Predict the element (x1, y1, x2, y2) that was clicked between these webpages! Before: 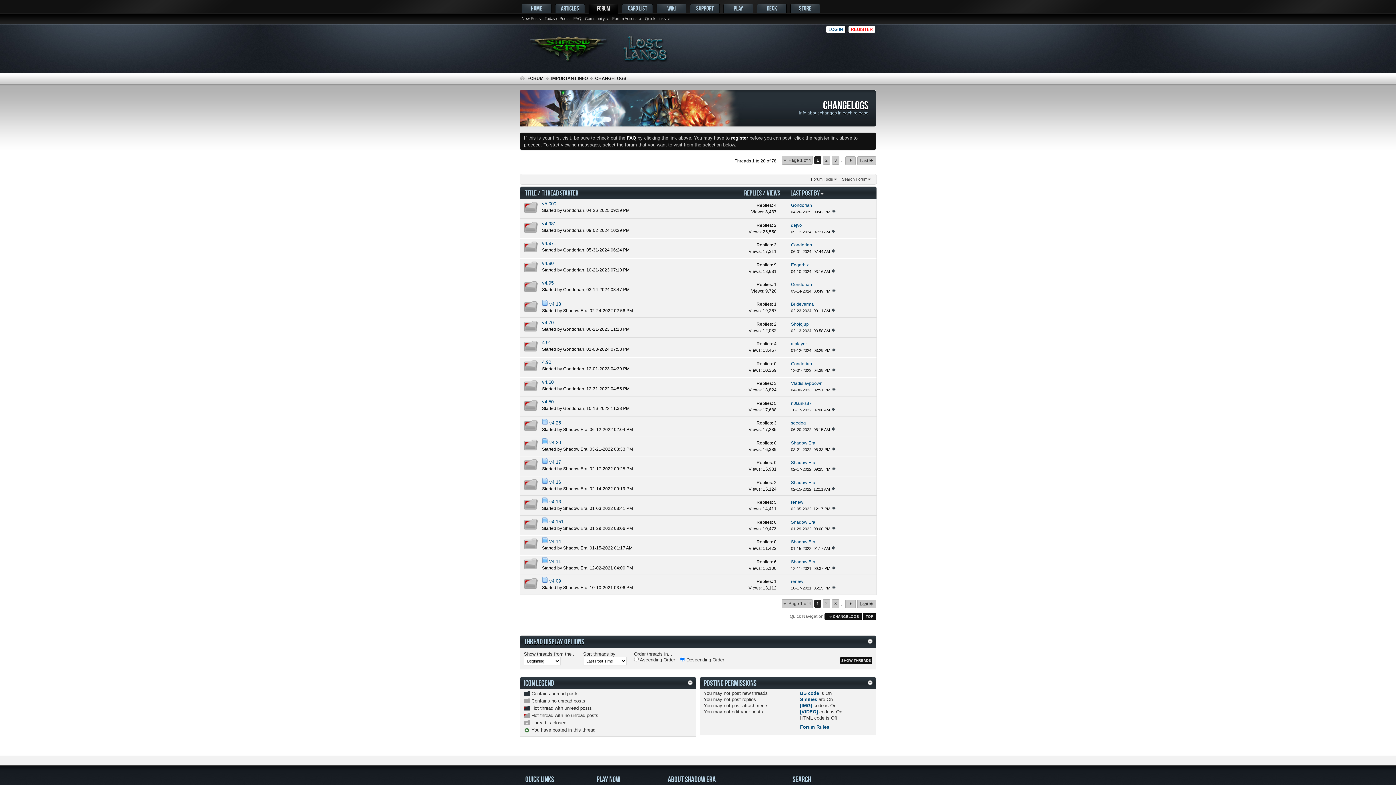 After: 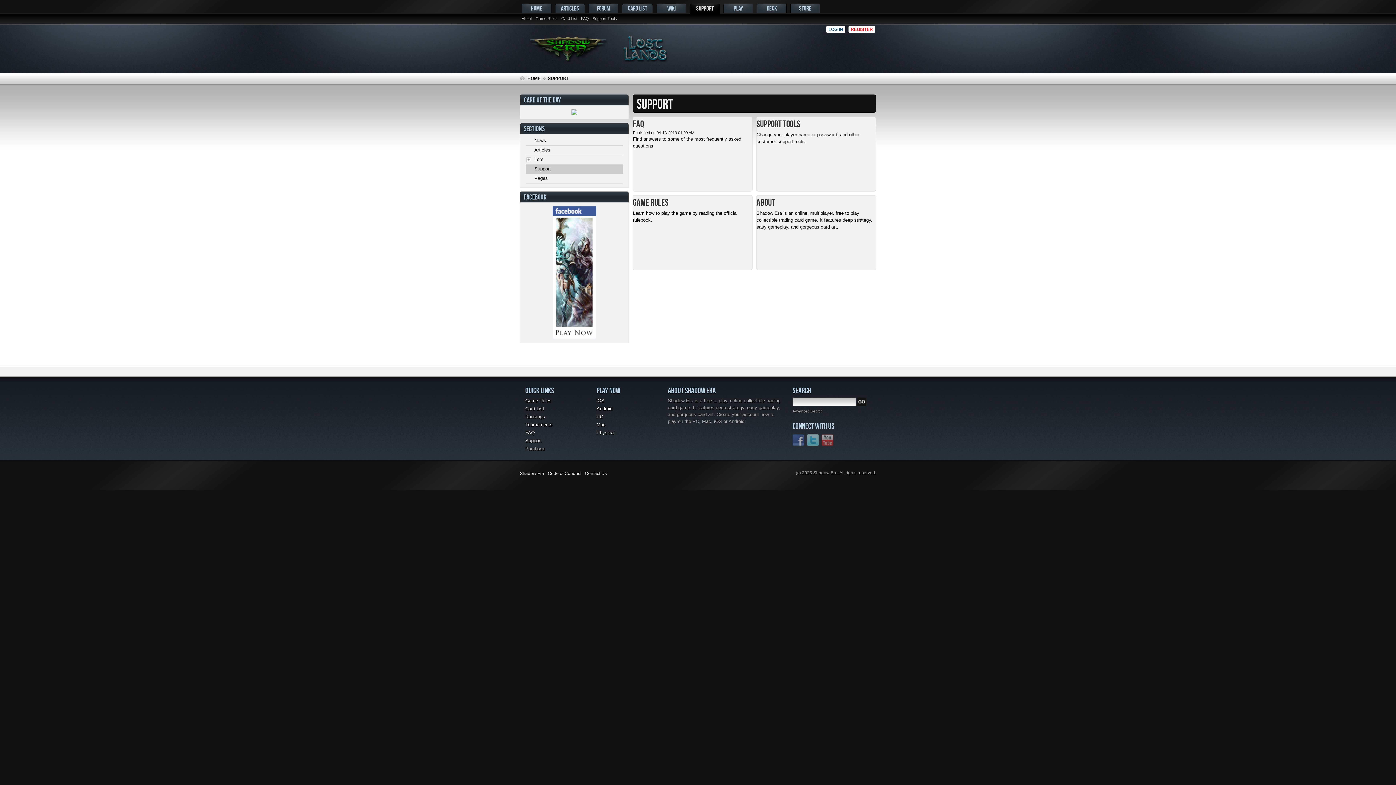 Action: label: SUPPORT bbox: (690, 3, 720, 13)